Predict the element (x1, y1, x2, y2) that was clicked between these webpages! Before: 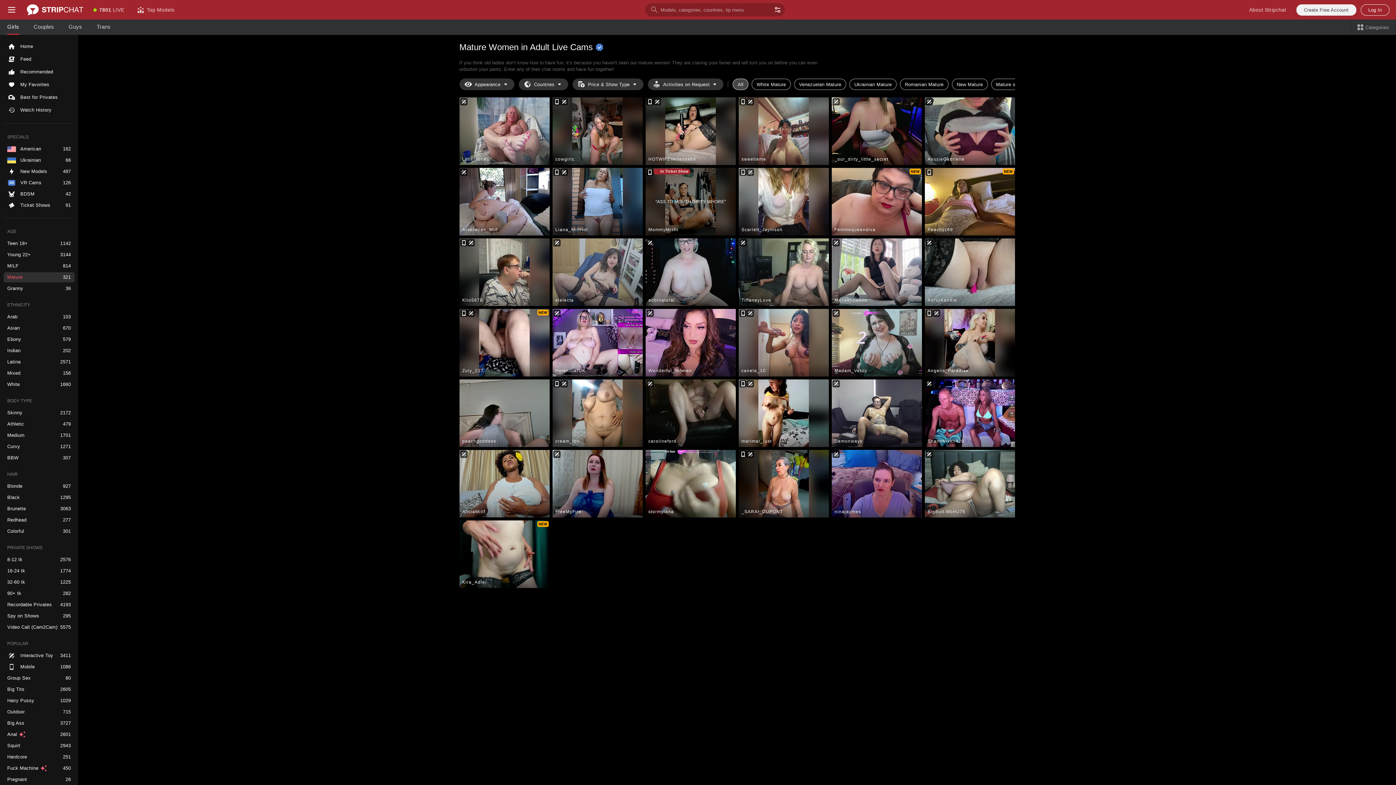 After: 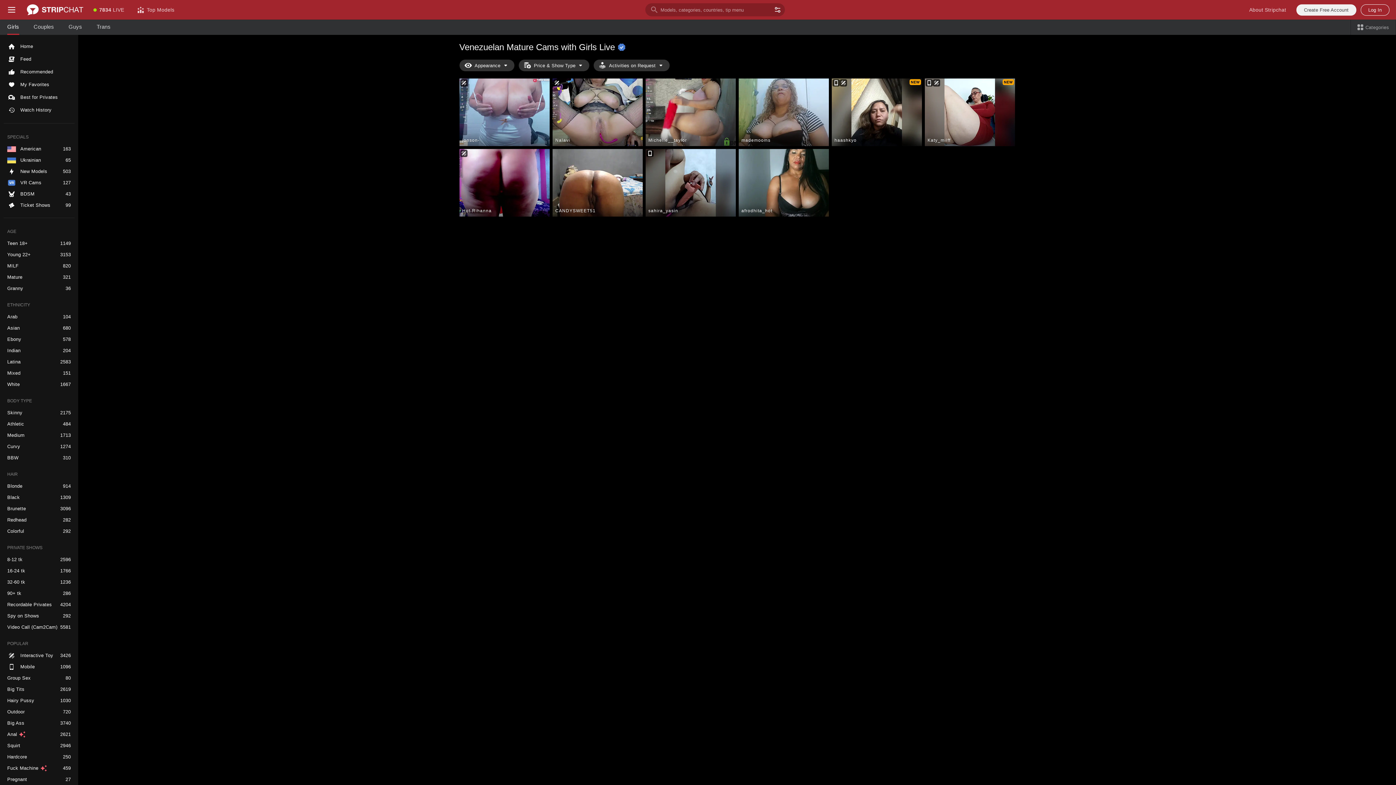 Action: bbox: (794, 78, 846, 90) label: Venezuelan Mature